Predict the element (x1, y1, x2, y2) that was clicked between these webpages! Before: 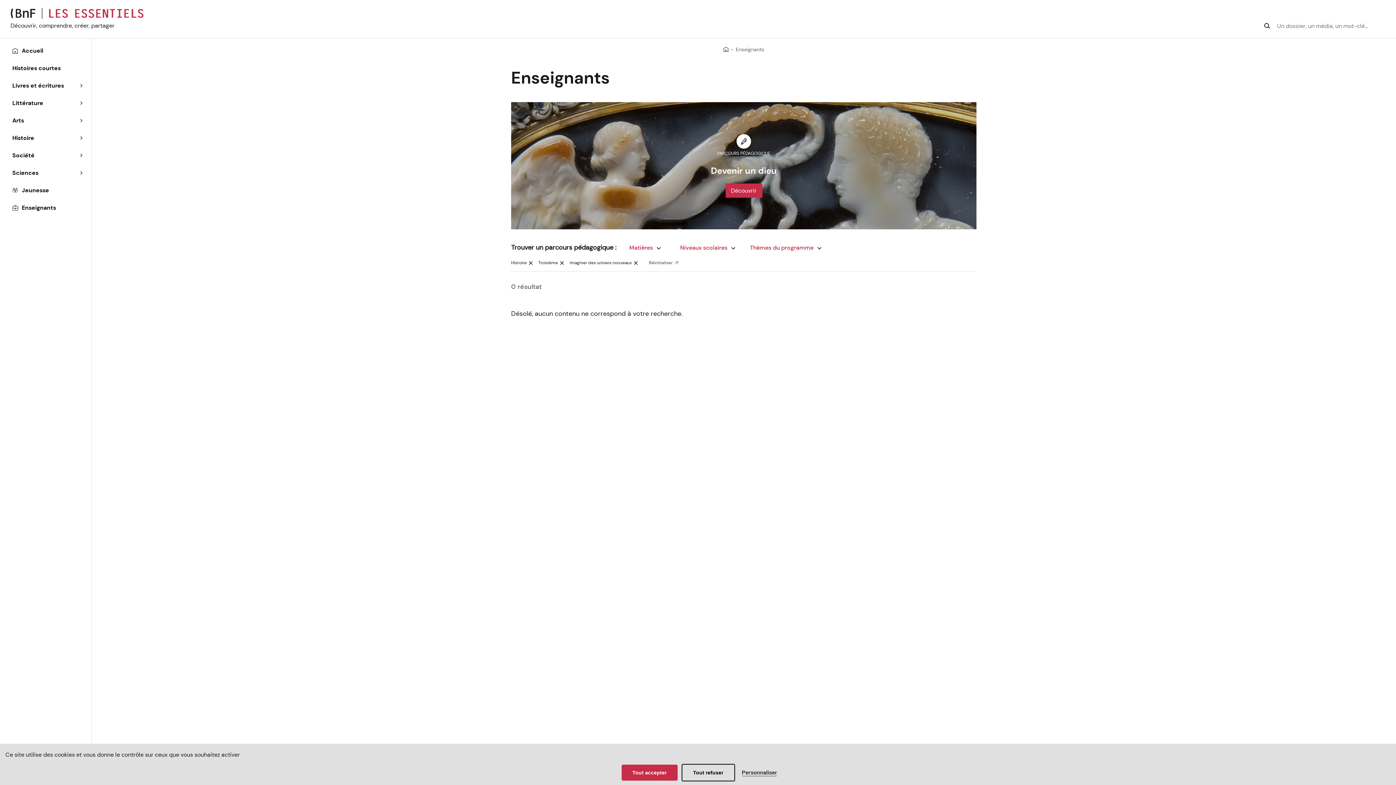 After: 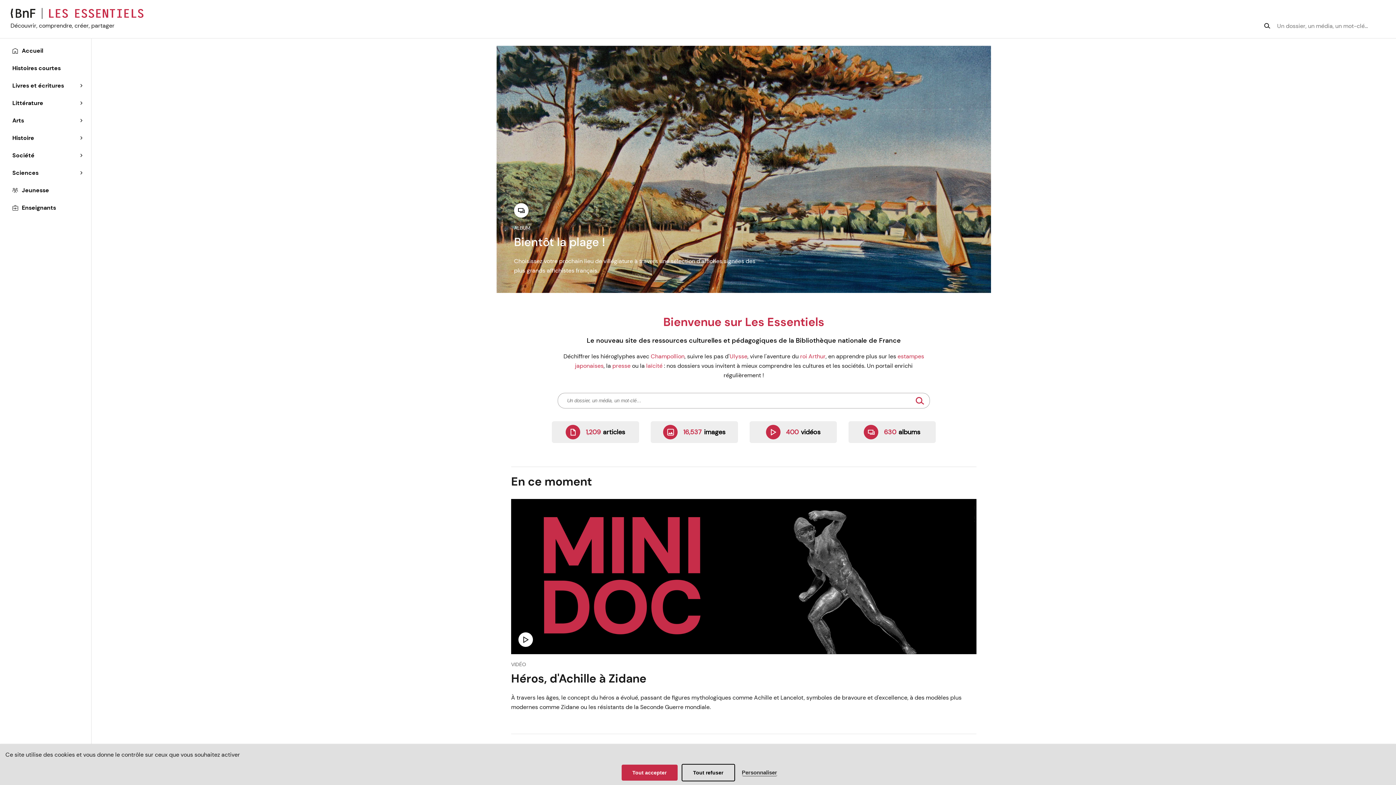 Action: bbox: (10, 8, 143, 18)